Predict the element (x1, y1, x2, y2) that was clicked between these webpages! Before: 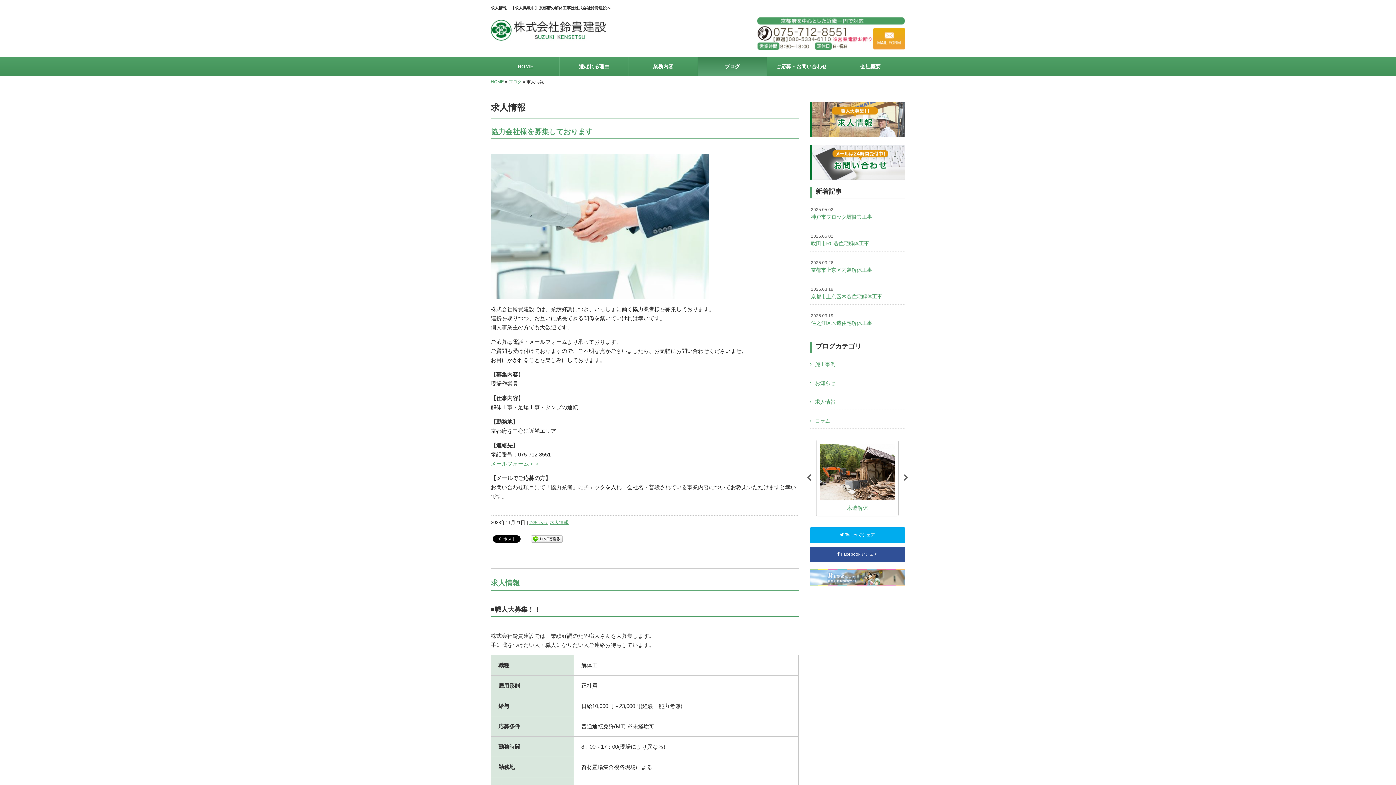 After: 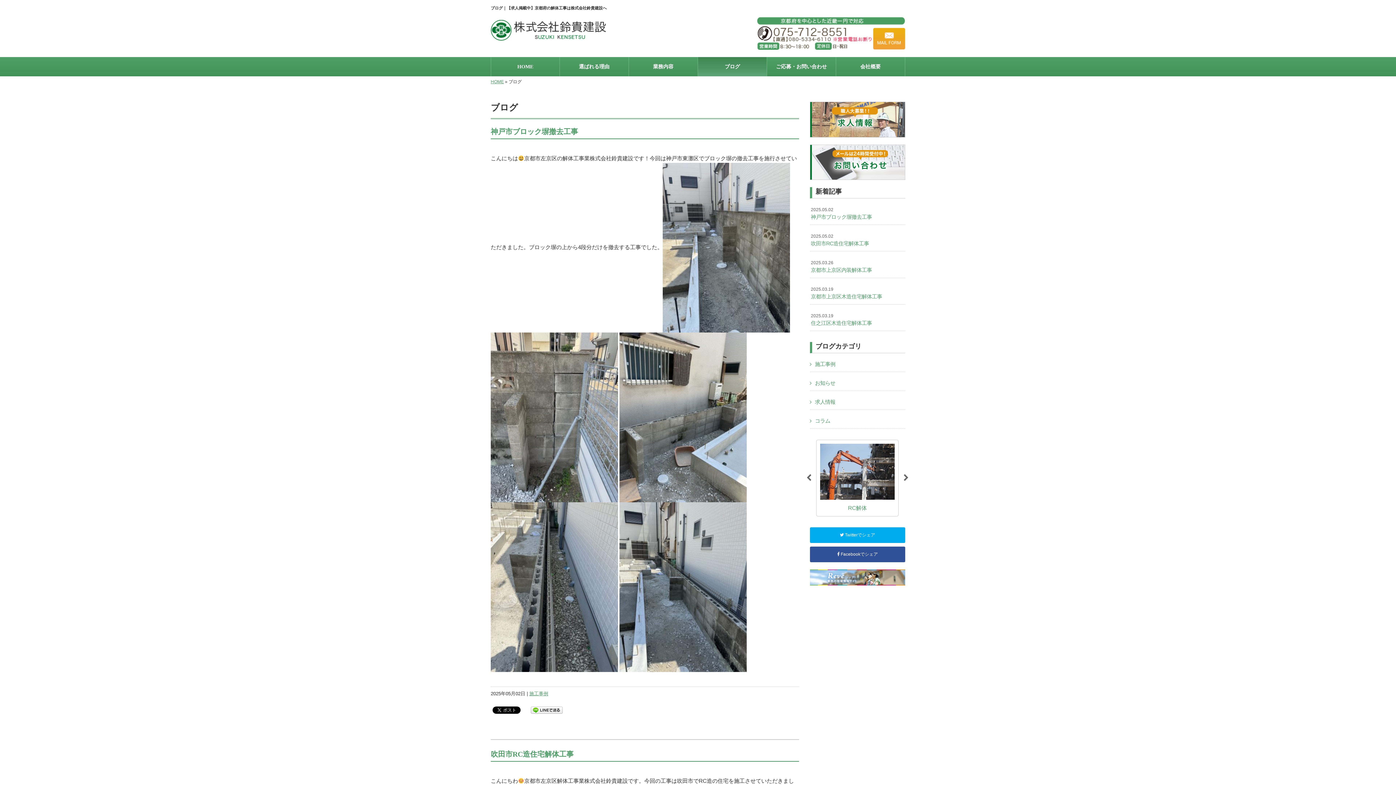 Action: bbox: (698, 57, 766, 76) label: ブログ